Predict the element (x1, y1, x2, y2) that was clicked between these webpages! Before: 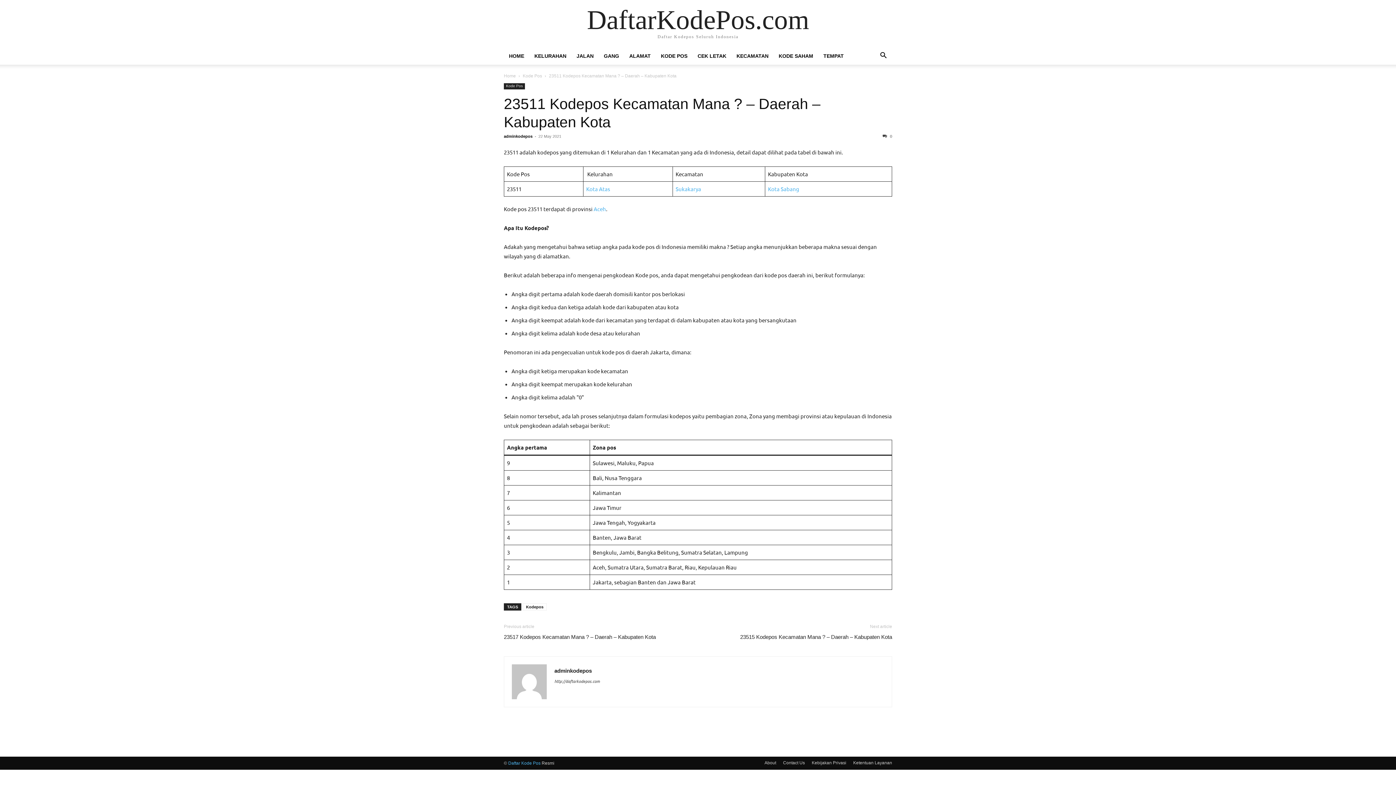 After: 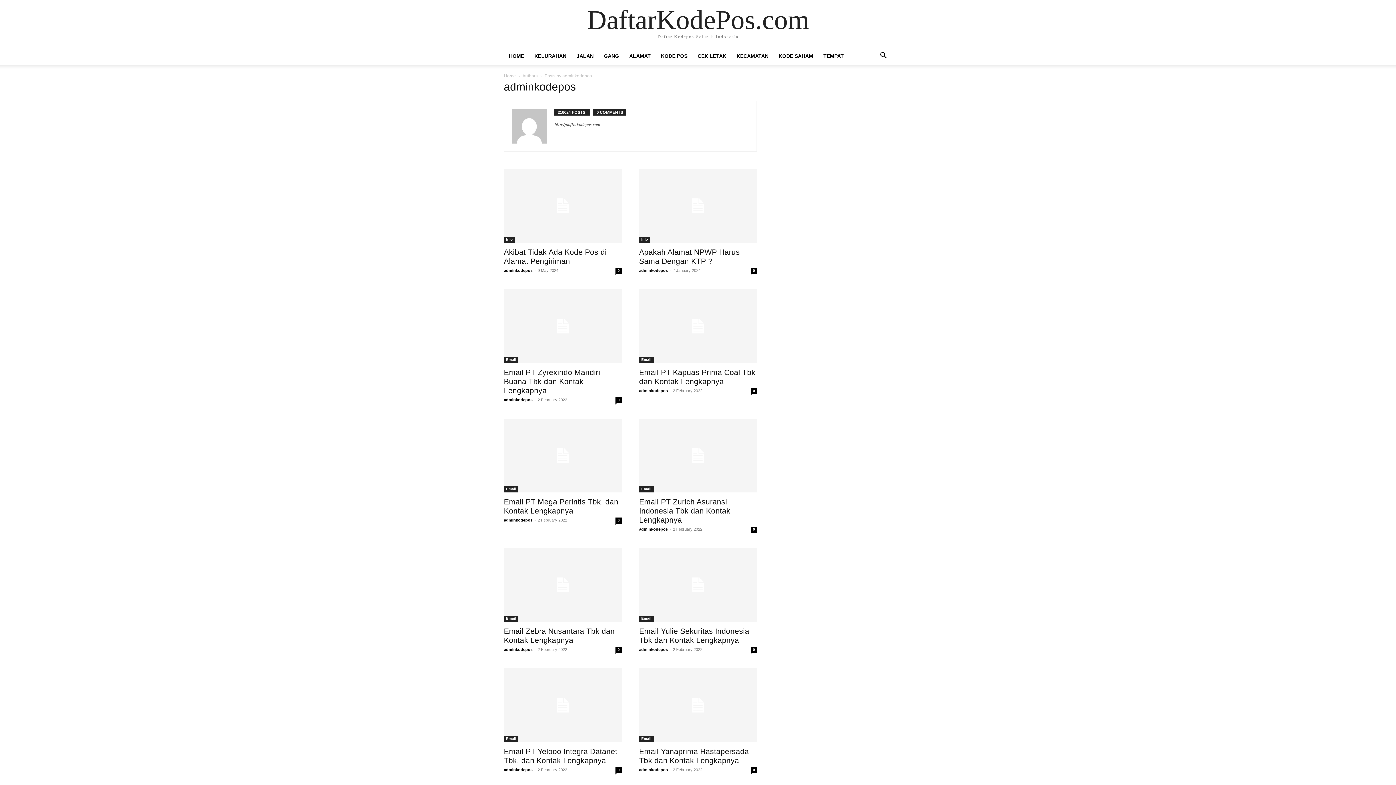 Action: label: adminkodepos bbox: (504, 134, 532, 138)